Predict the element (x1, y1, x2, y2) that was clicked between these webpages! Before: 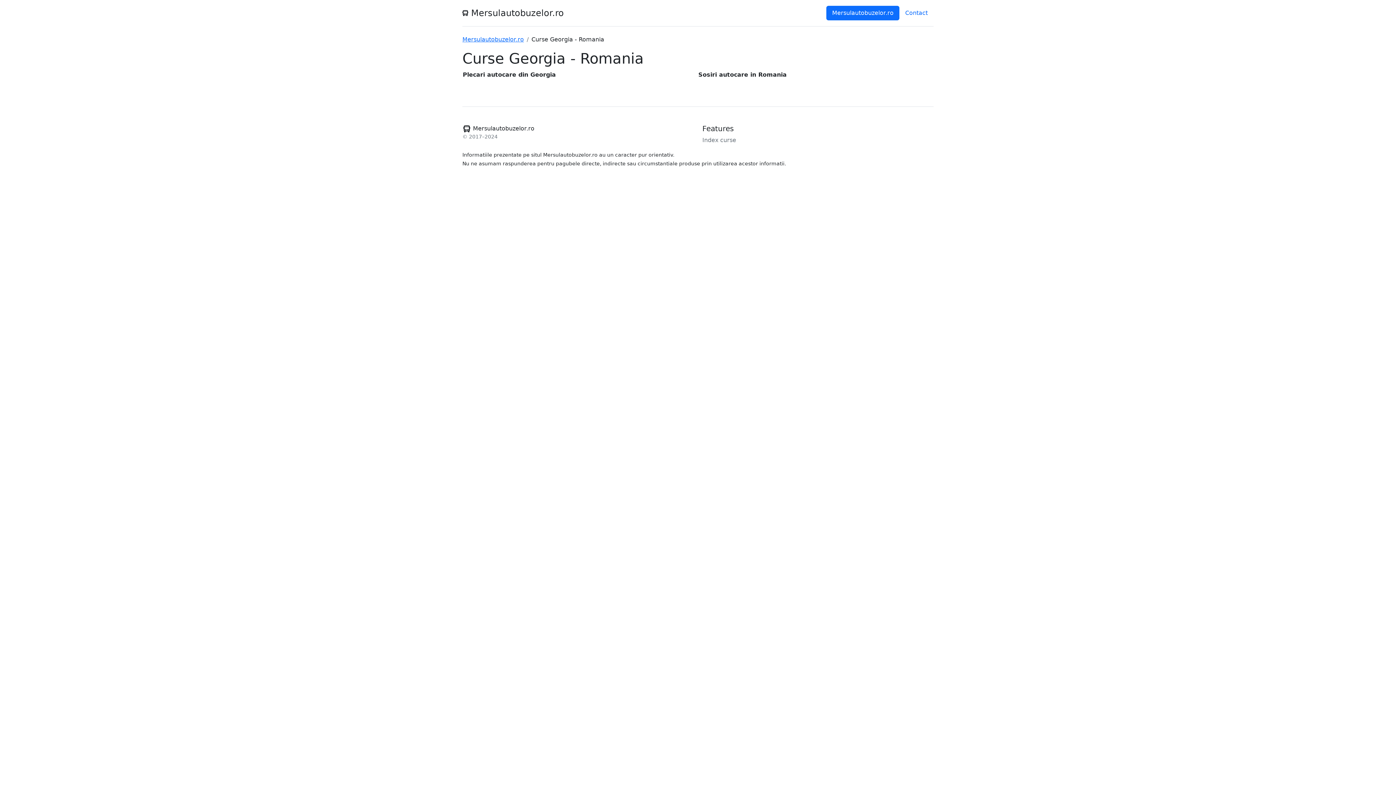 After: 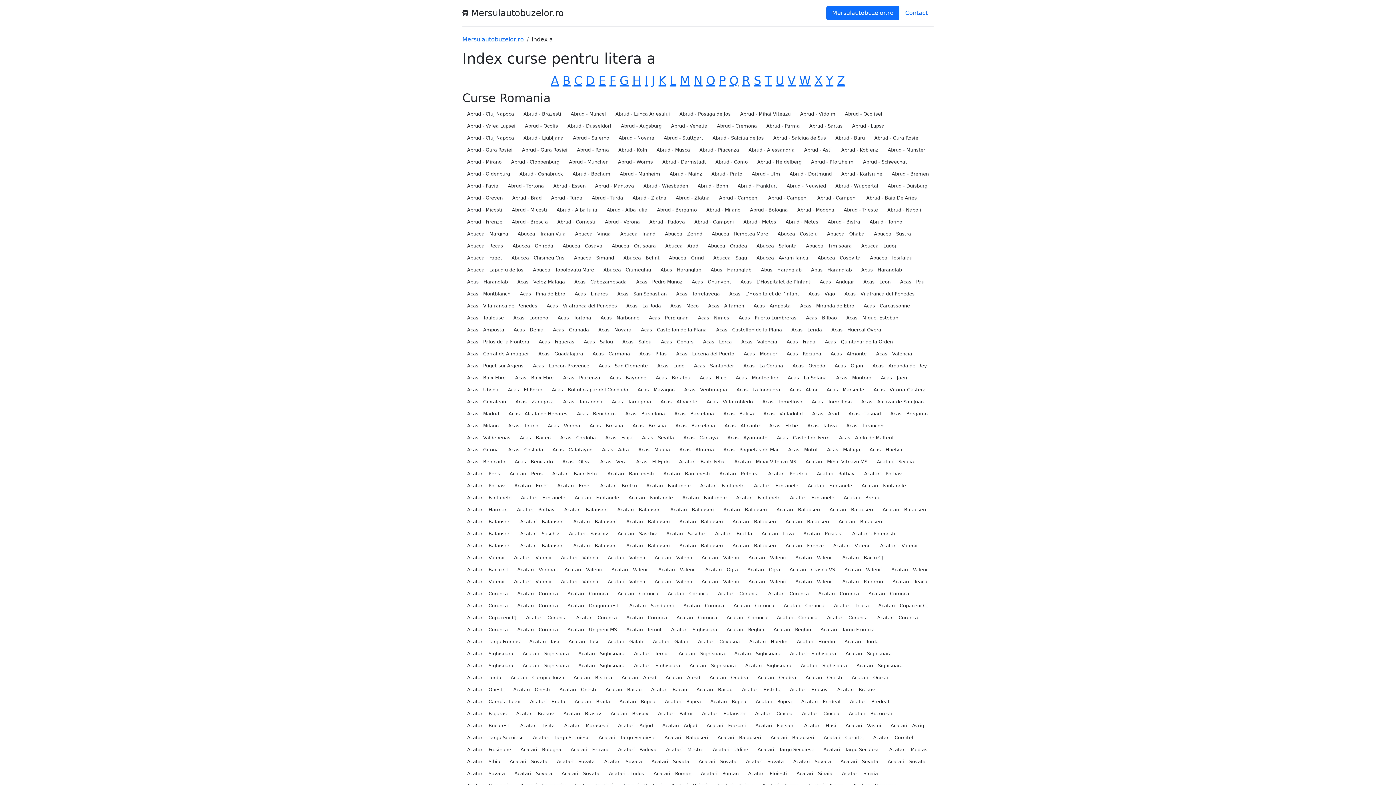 Action: bbox: (702, 136, 736, 143) label: Index curse